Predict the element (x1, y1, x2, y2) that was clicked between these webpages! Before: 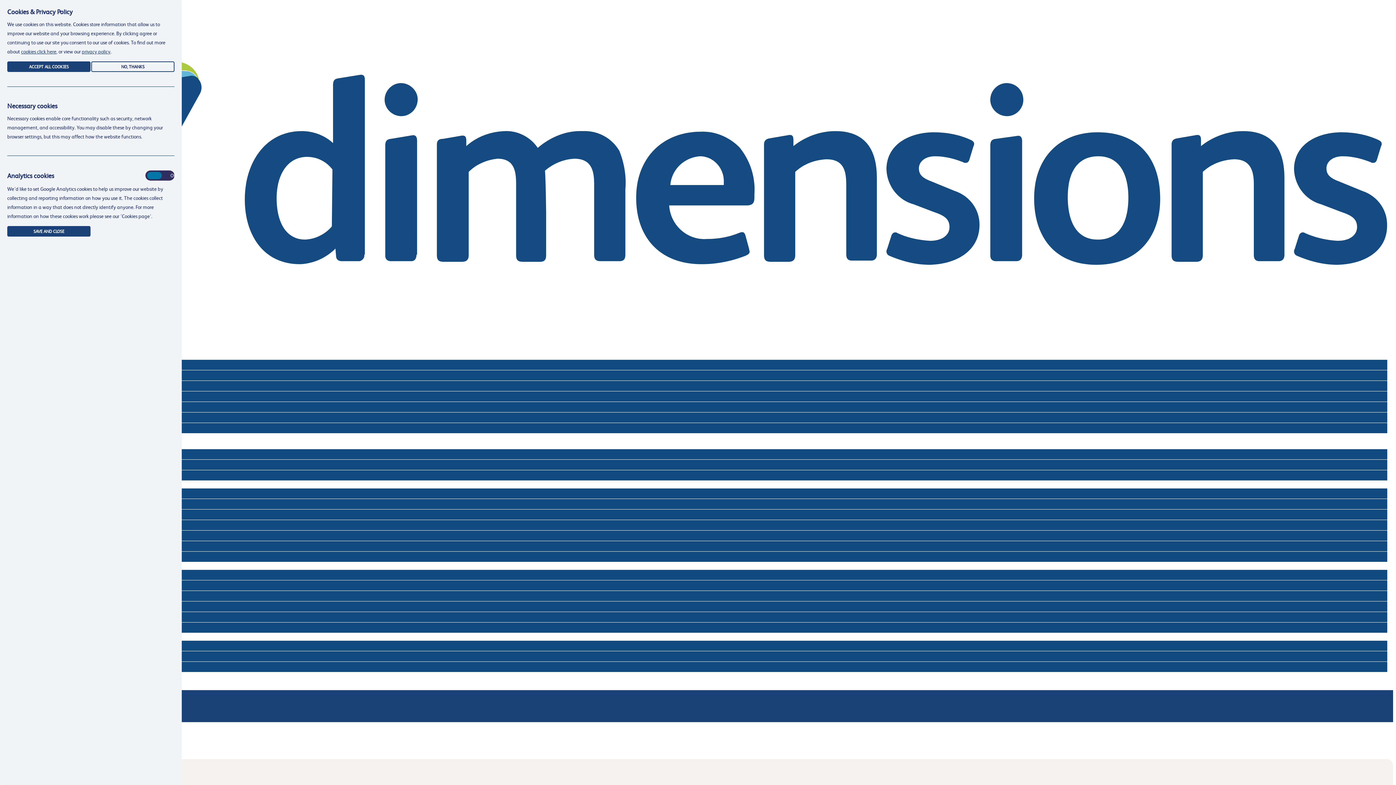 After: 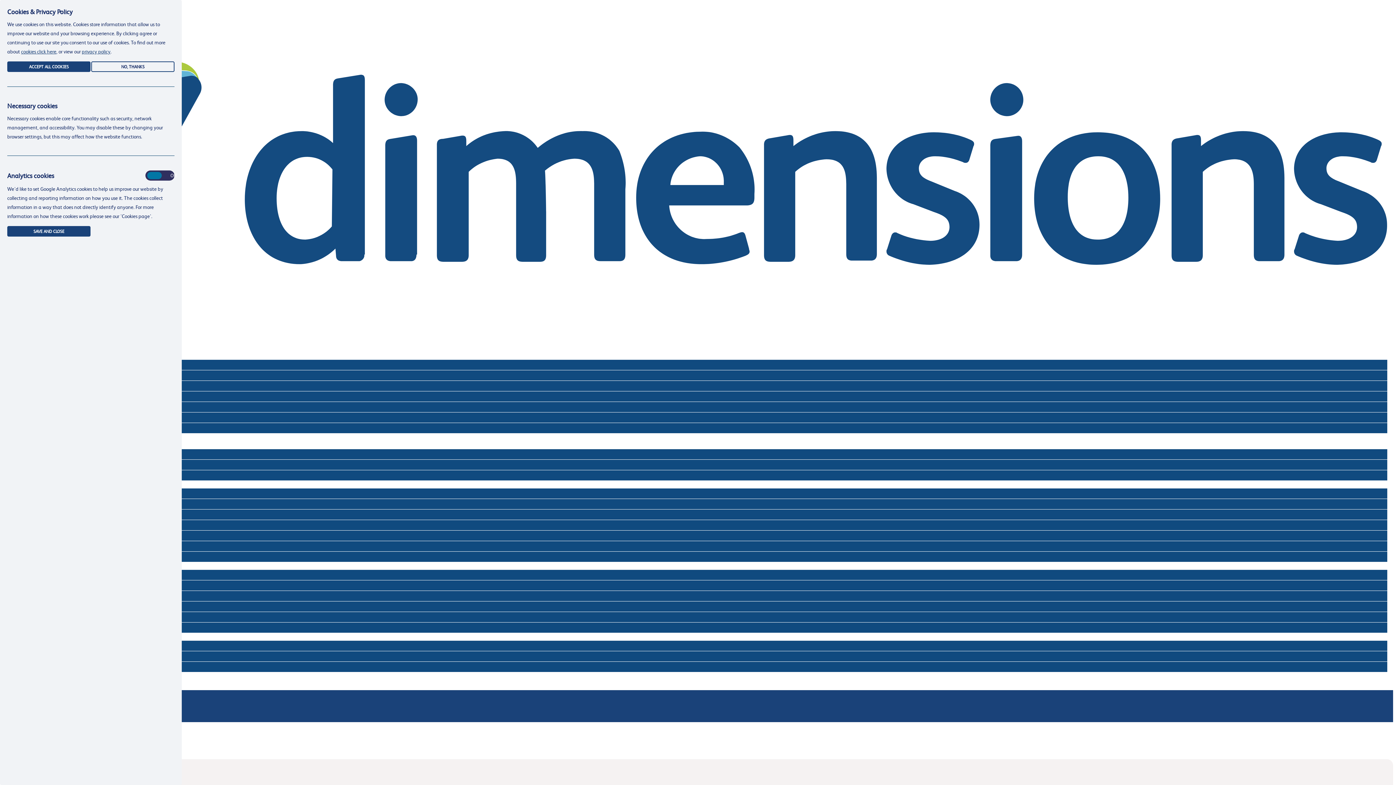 Action: bbox: (167, 3, 178, 14)